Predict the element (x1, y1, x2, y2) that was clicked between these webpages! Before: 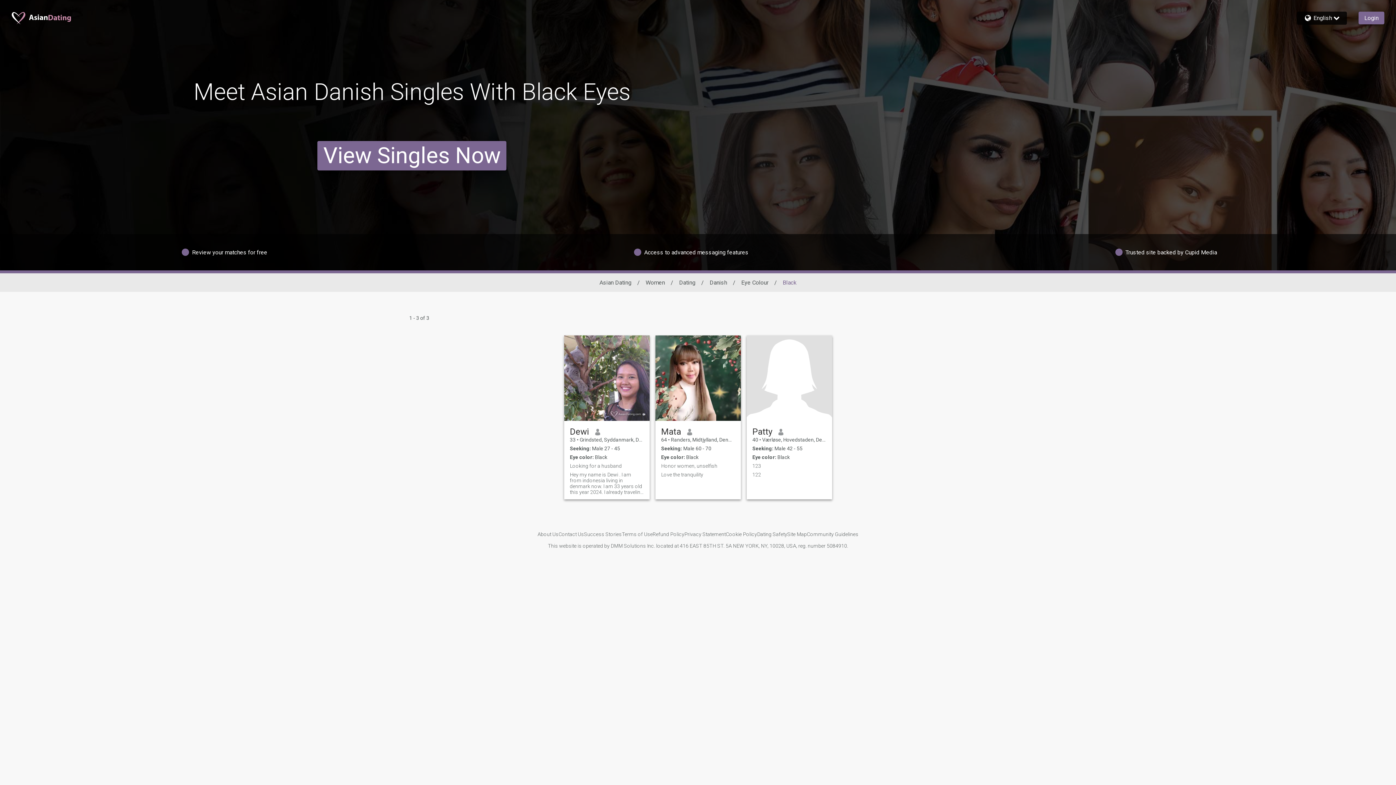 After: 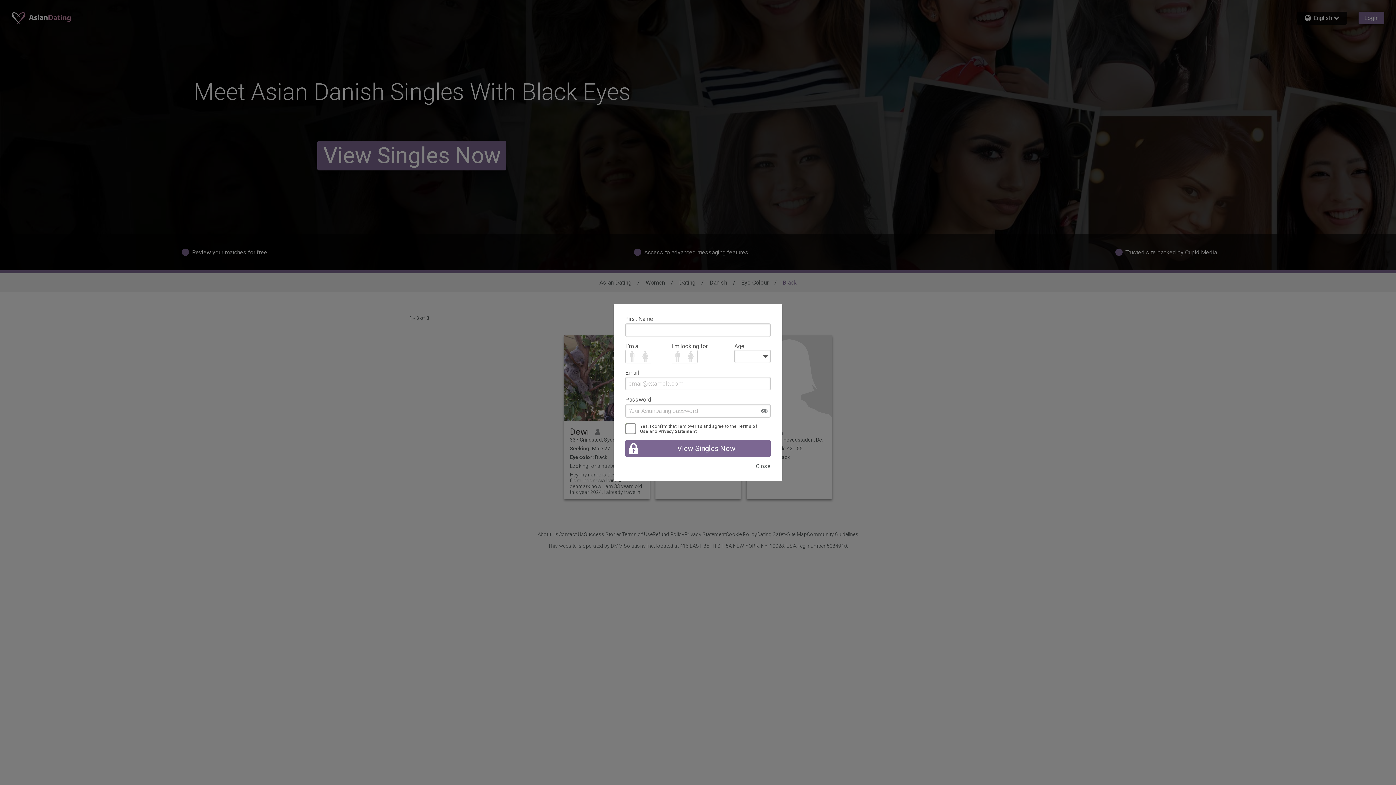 Action: bbox: (564, 335, 649, 421)